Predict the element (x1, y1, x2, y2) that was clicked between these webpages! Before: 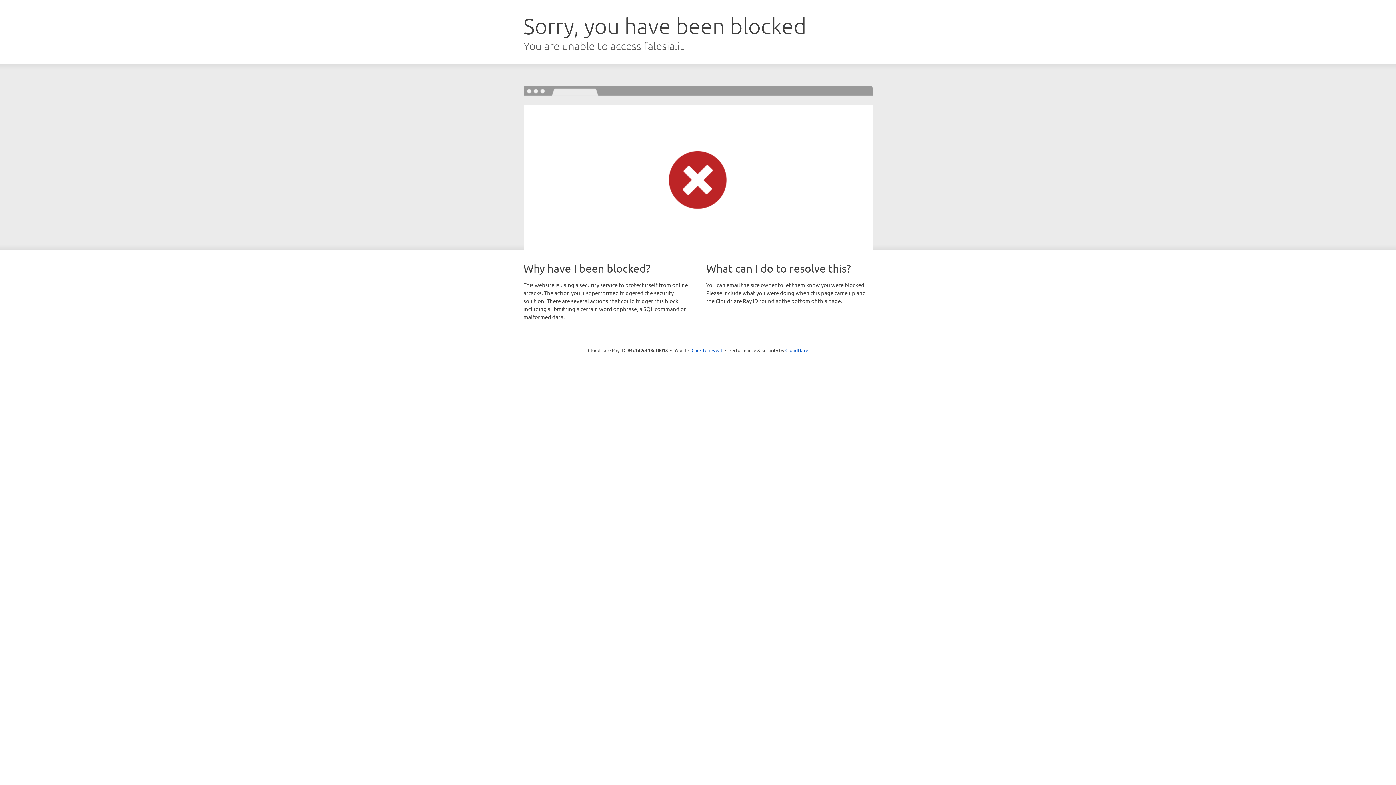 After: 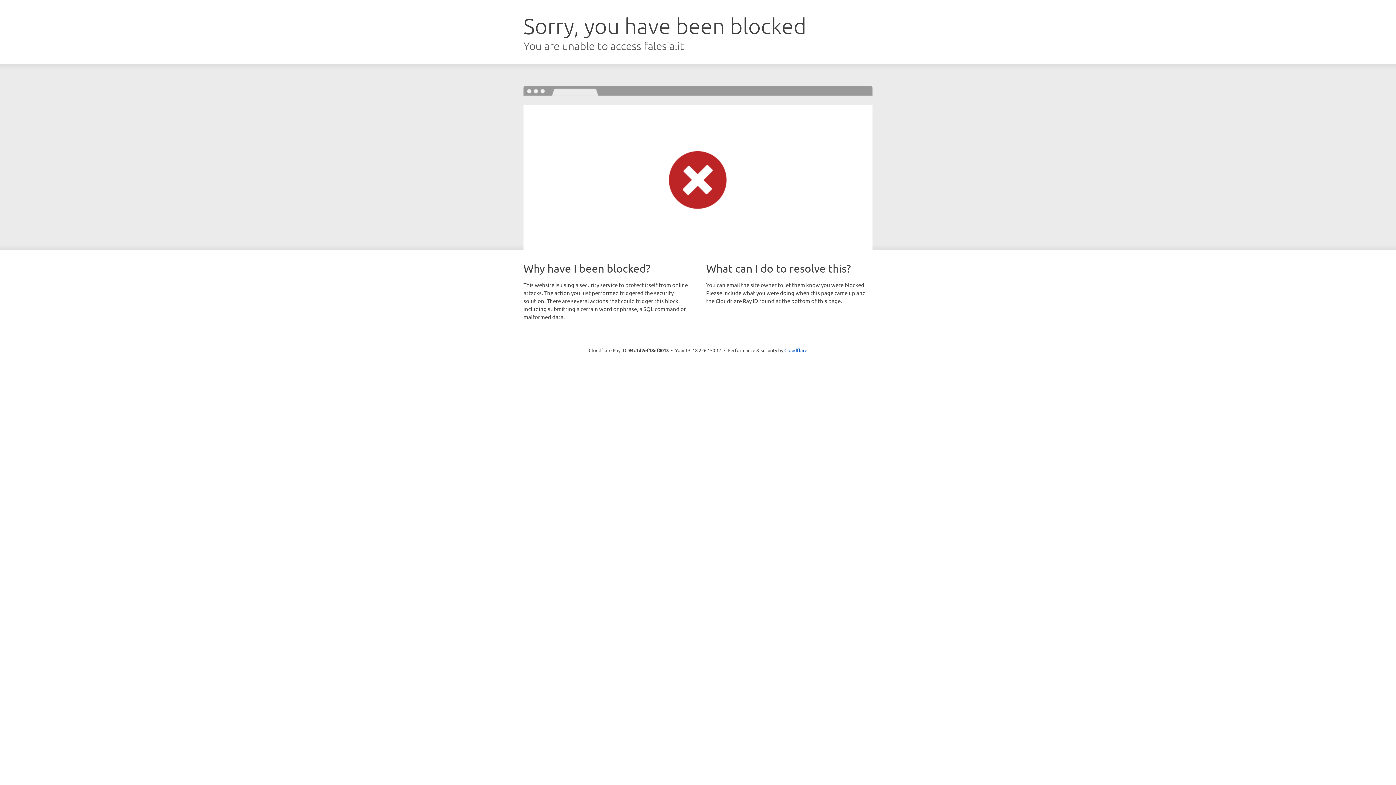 Action: label: Click to reveal bbox: (691, 346, 722, 353)